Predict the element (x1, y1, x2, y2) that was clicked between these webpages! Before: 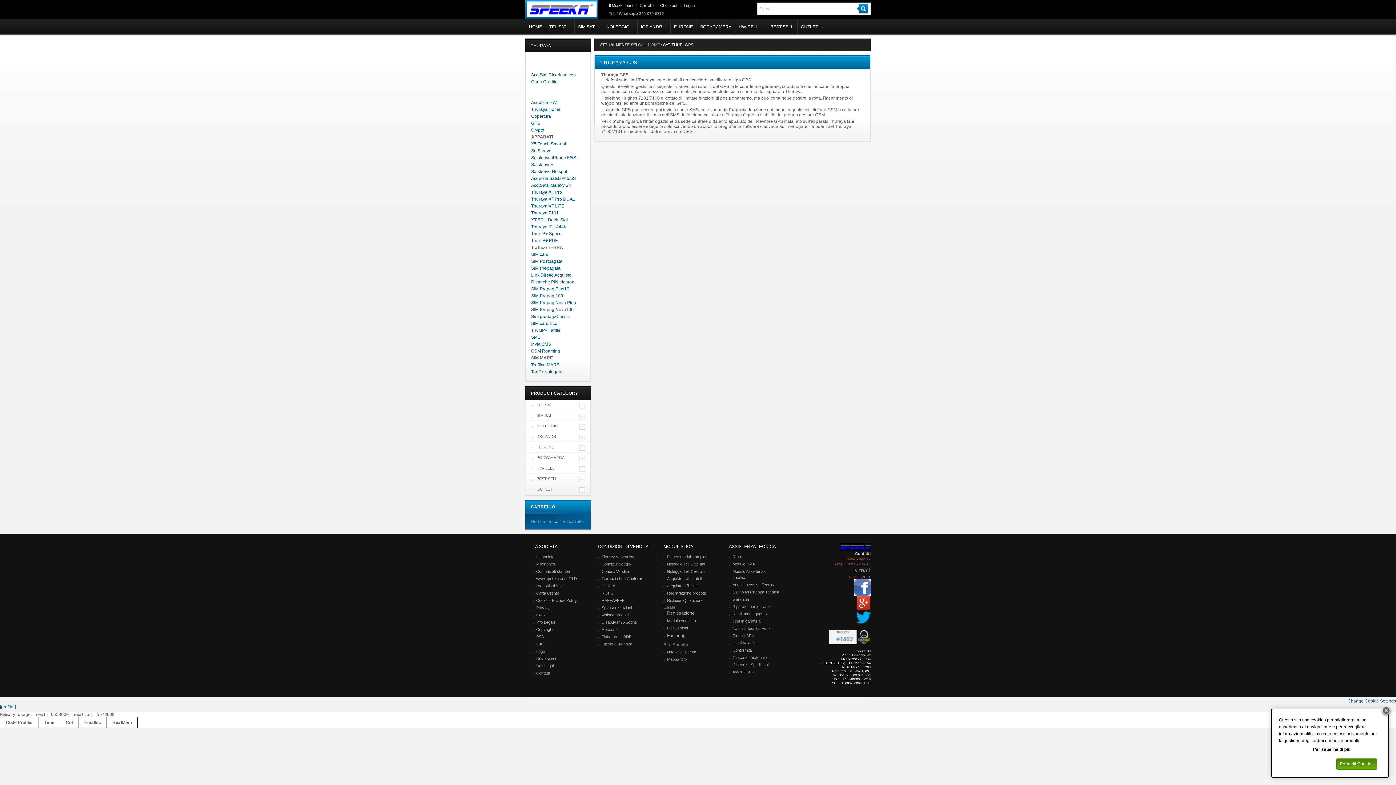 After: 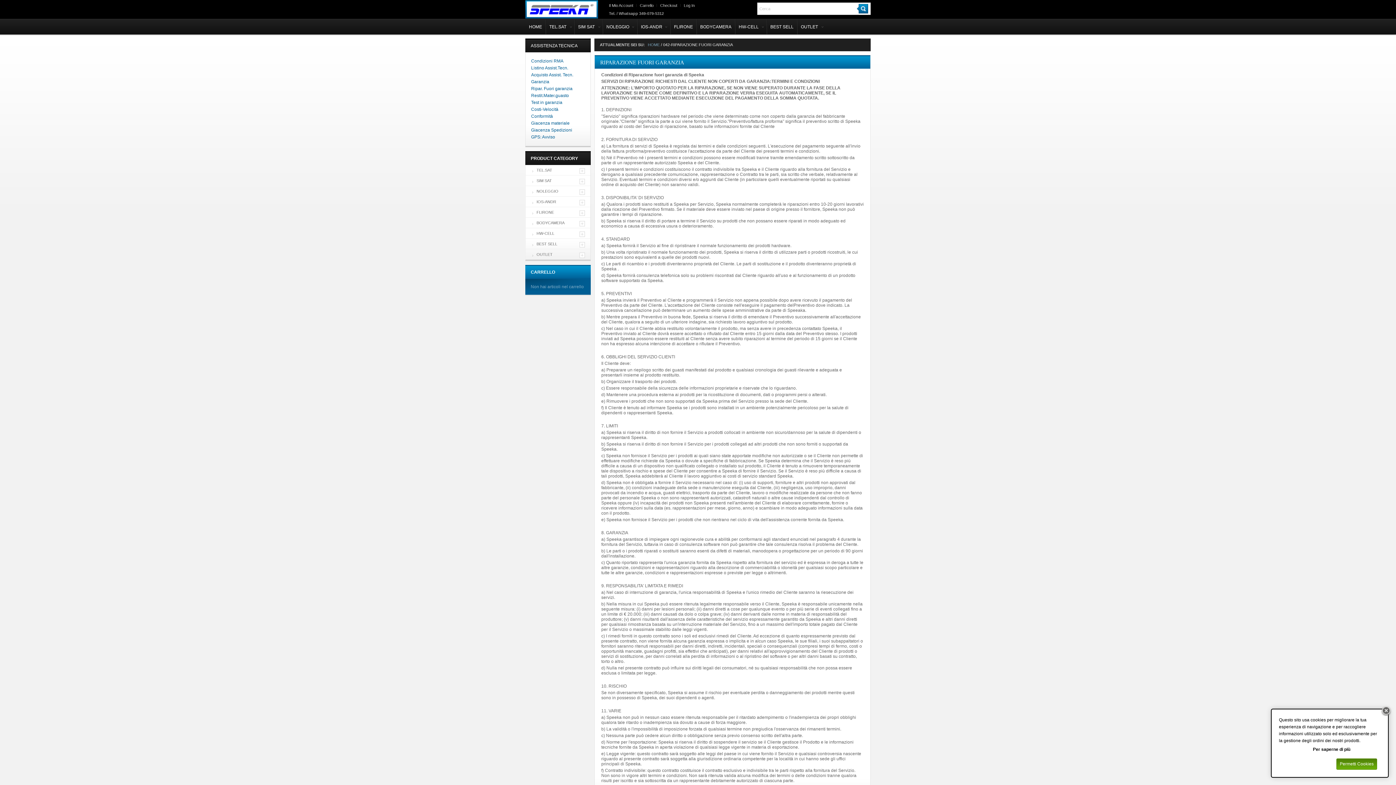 Action: label: Riparaz. fuori garanzia bbox: (732, 604, 772, 609)